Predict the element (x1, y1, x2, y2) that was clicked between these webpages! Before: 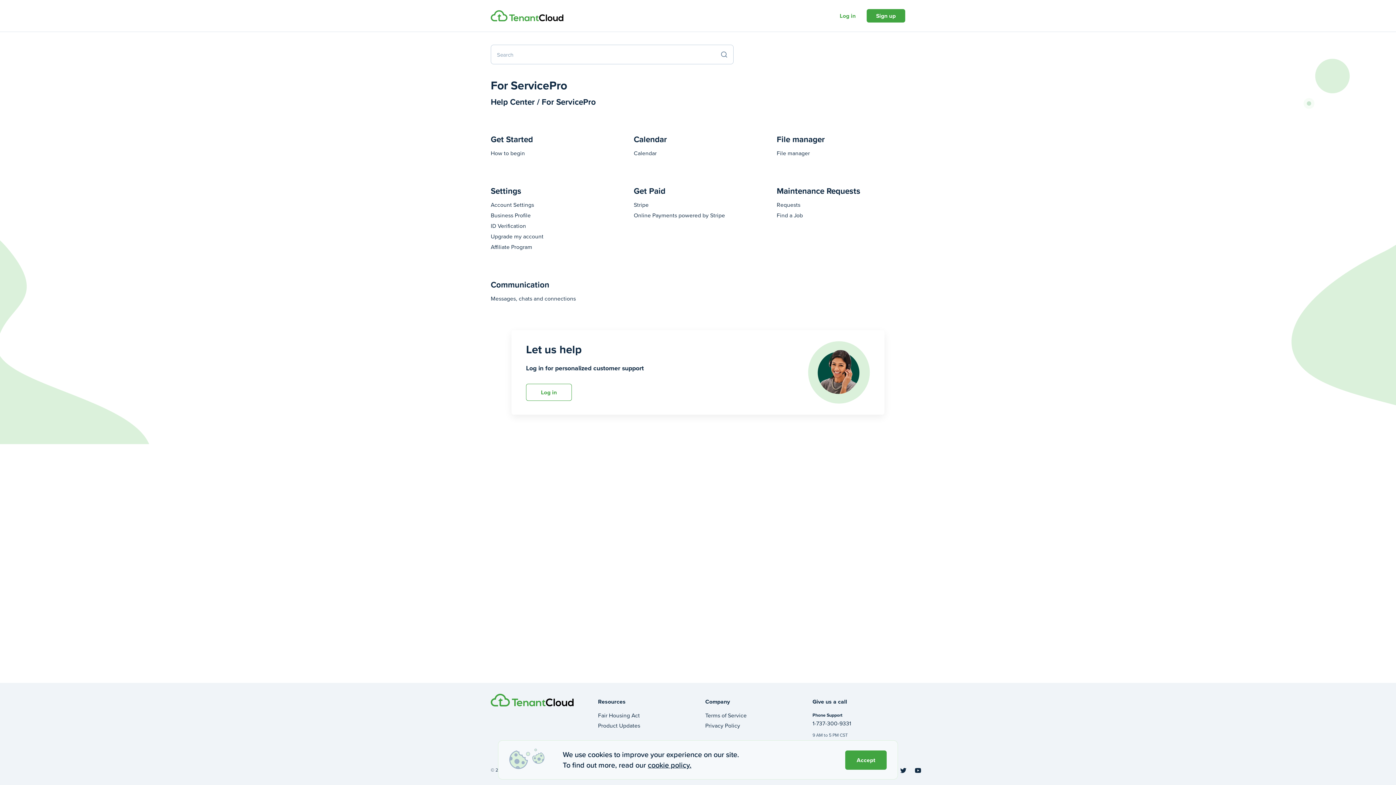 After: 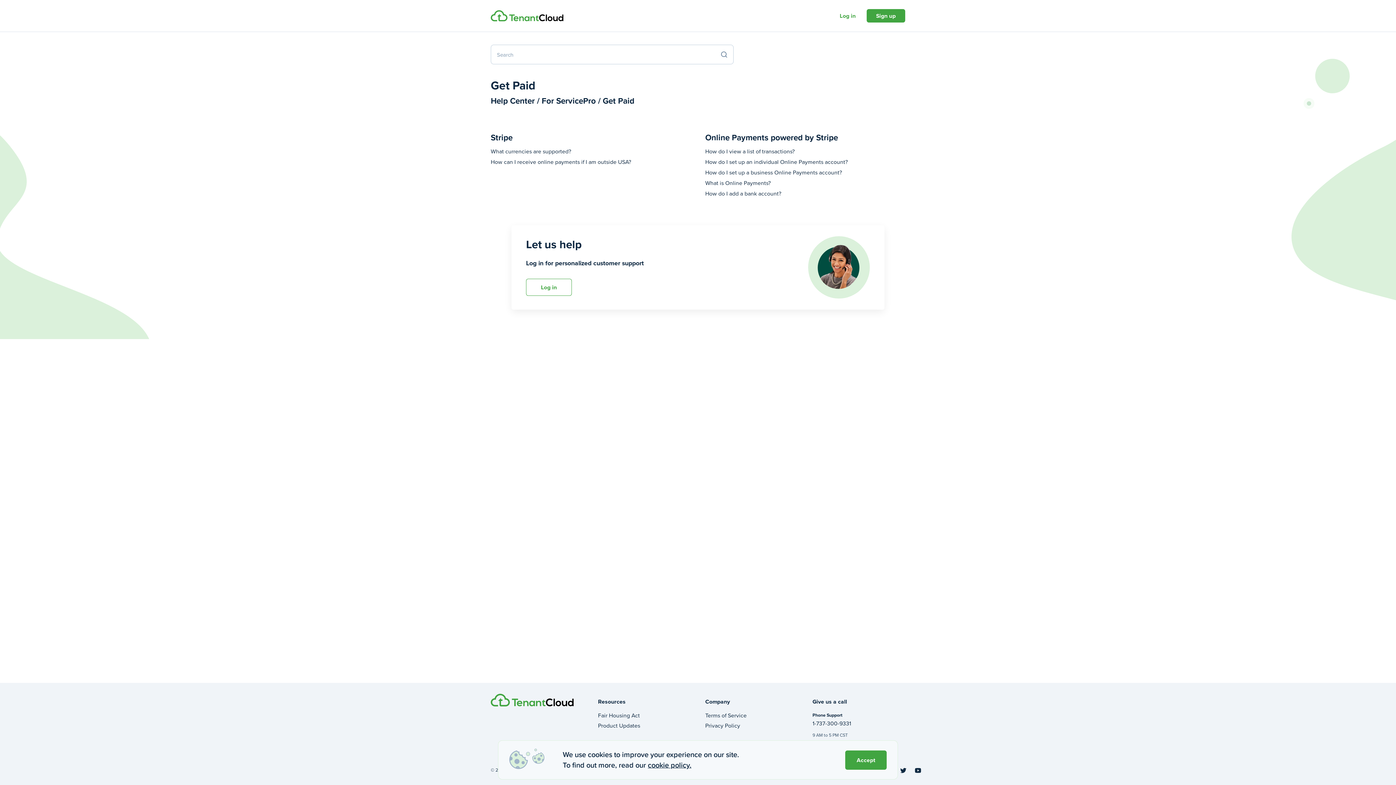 Action: bbox: (633, 200, 648, 209) label: Stripe